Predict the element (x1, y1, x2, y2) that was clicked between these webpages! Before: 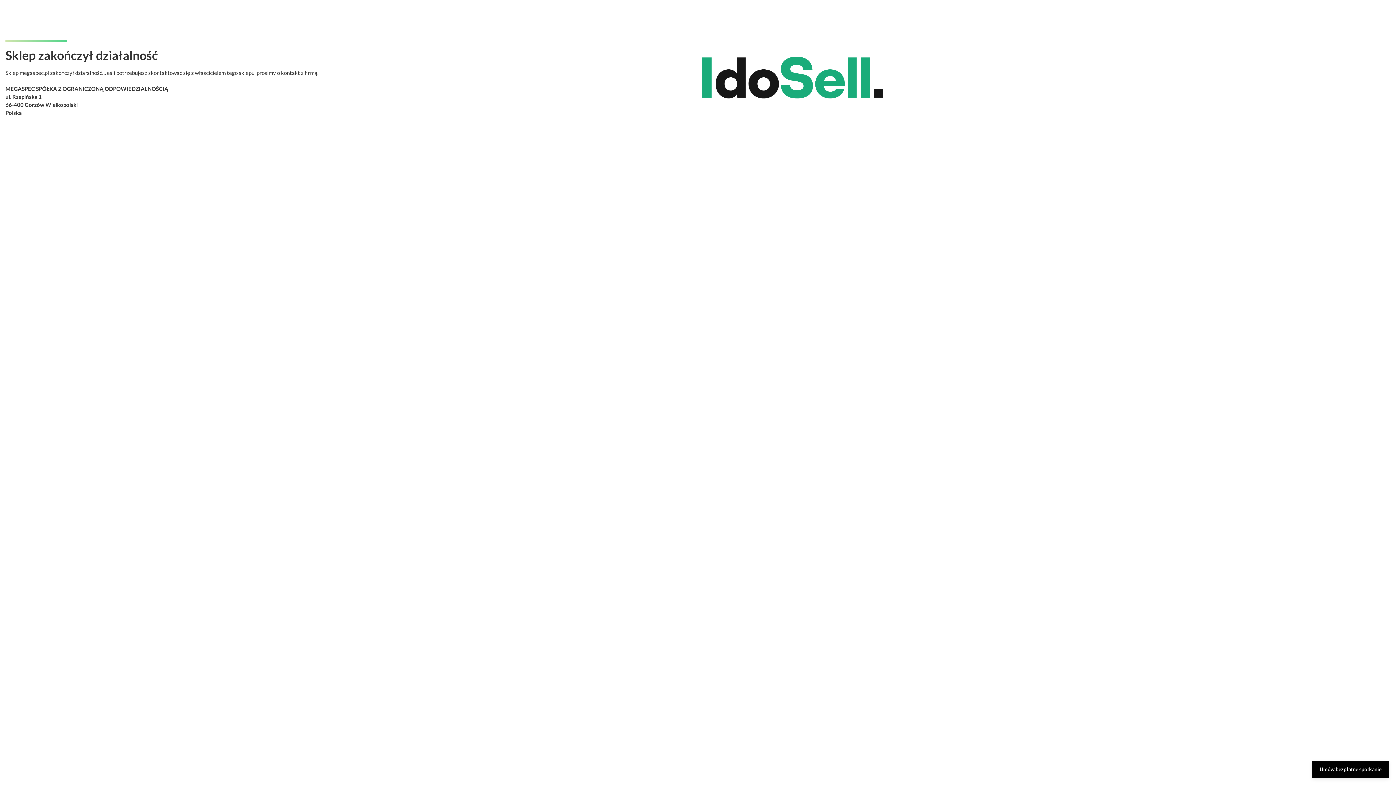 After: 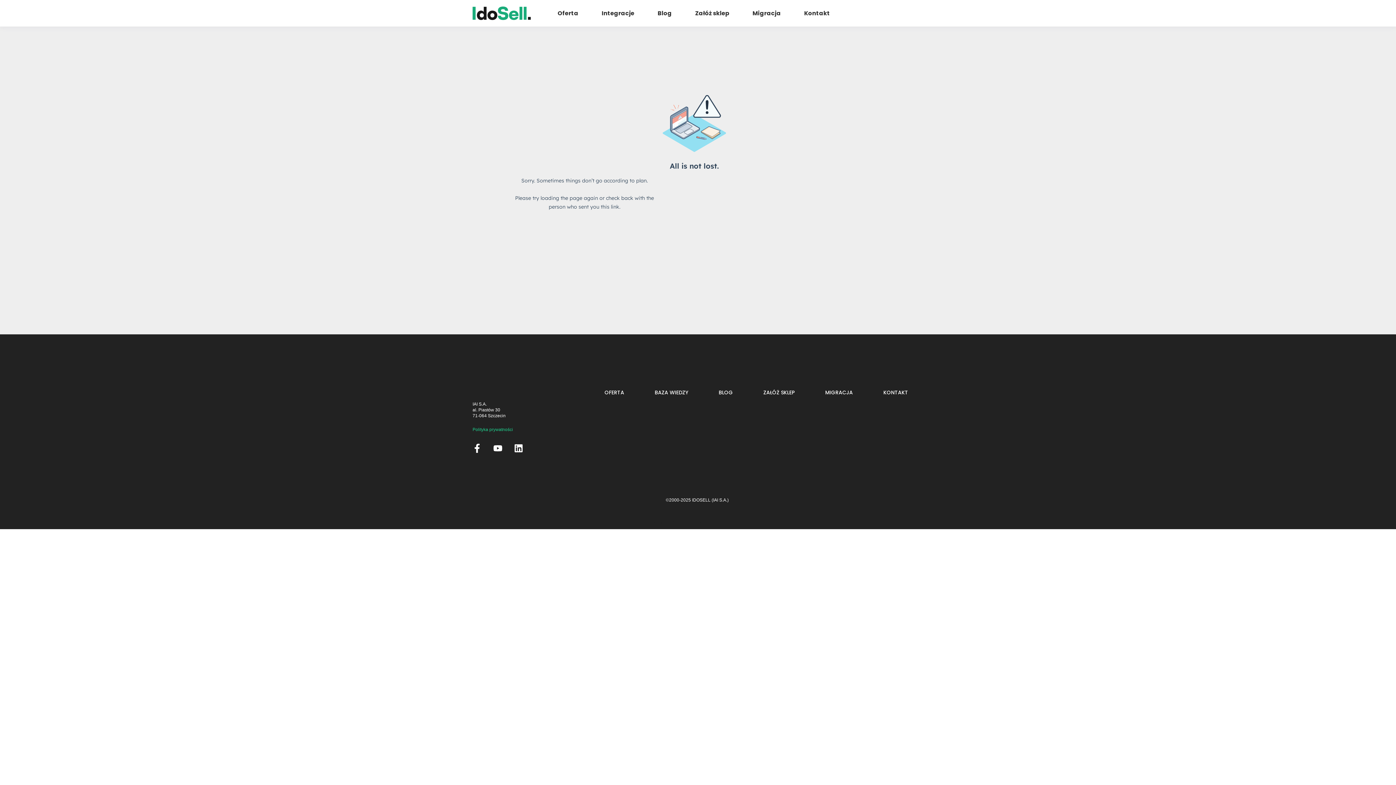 Action: bbox: (1312, 761, 1389, 778) label: Umów bezpłatne spotkanie